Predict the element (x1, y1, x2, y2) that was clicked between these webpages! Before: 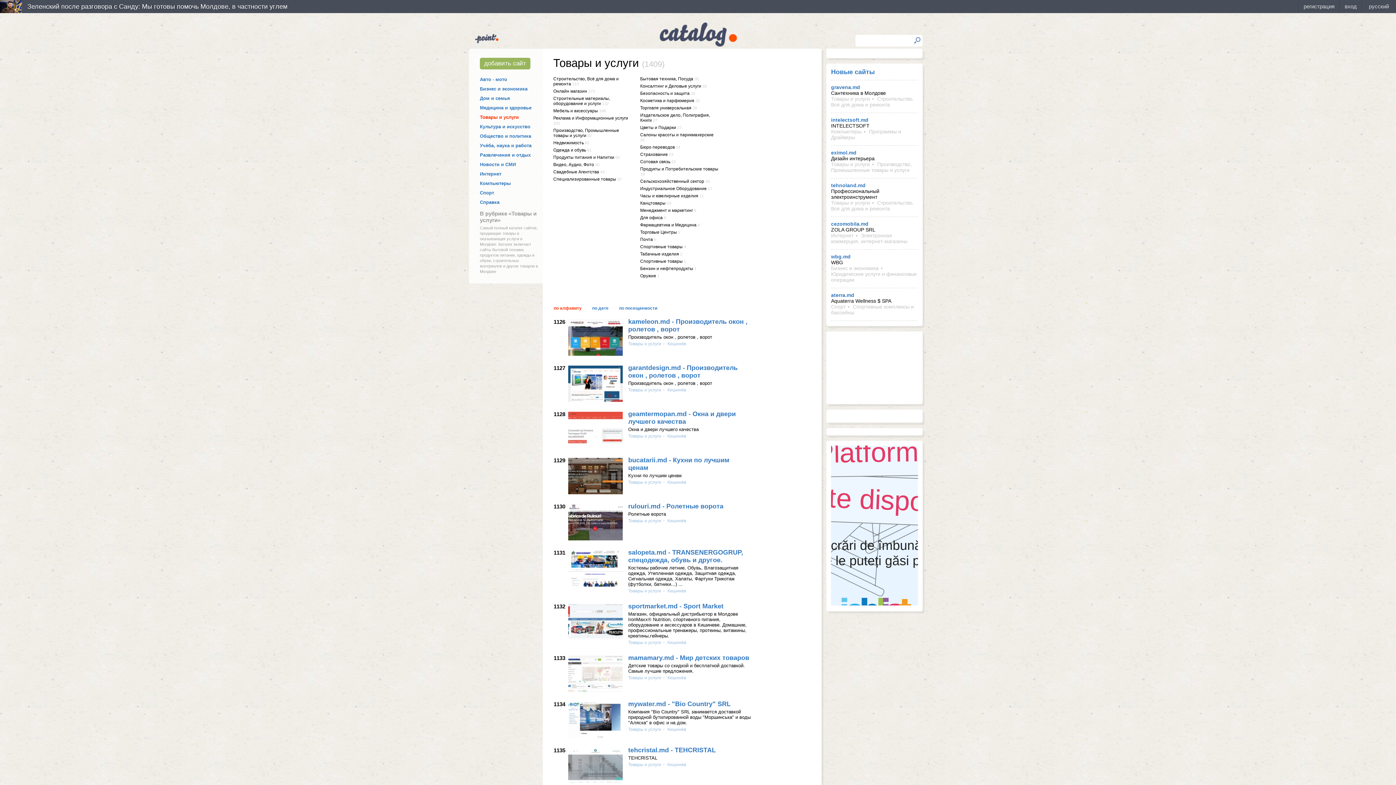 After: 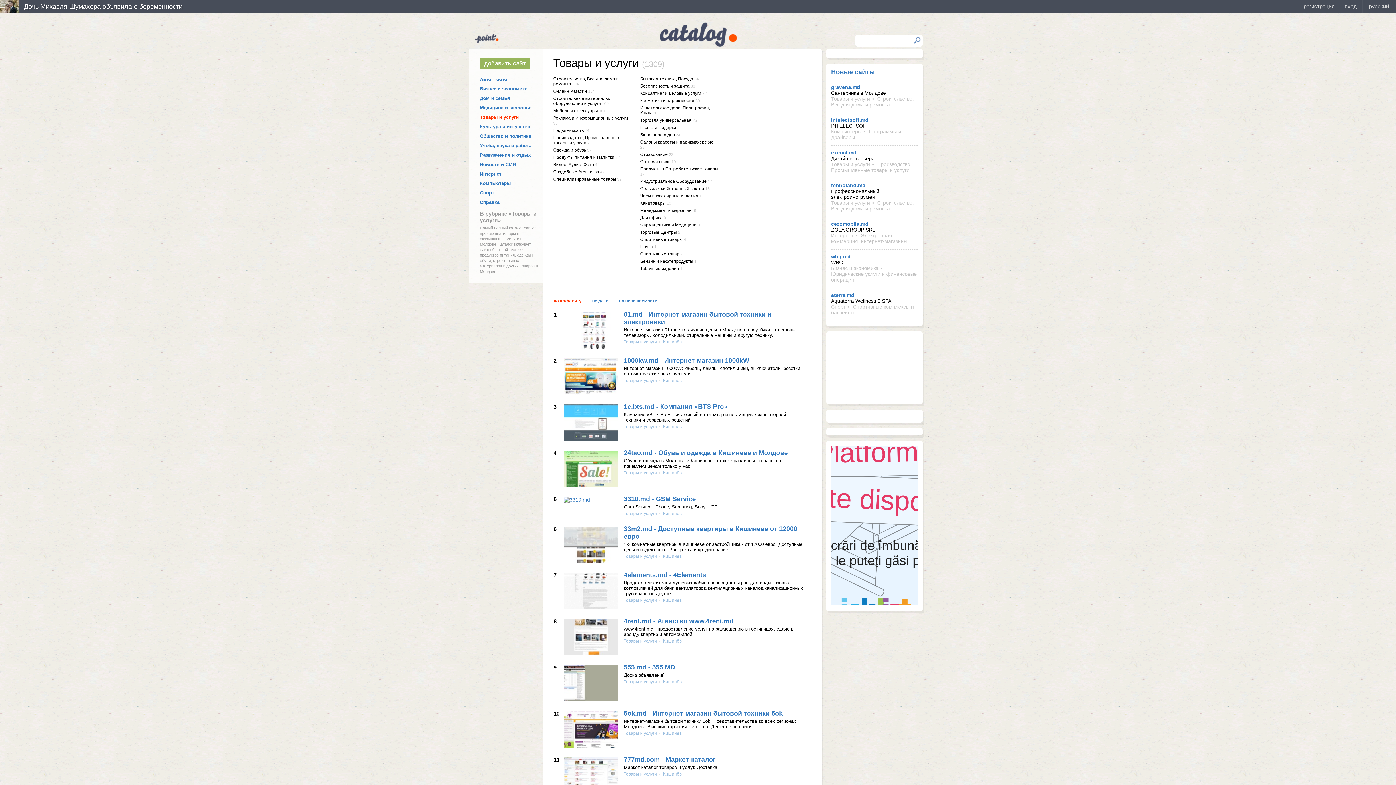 Action: label:  Кишинёв bbox: (662, 387, 686, 392)